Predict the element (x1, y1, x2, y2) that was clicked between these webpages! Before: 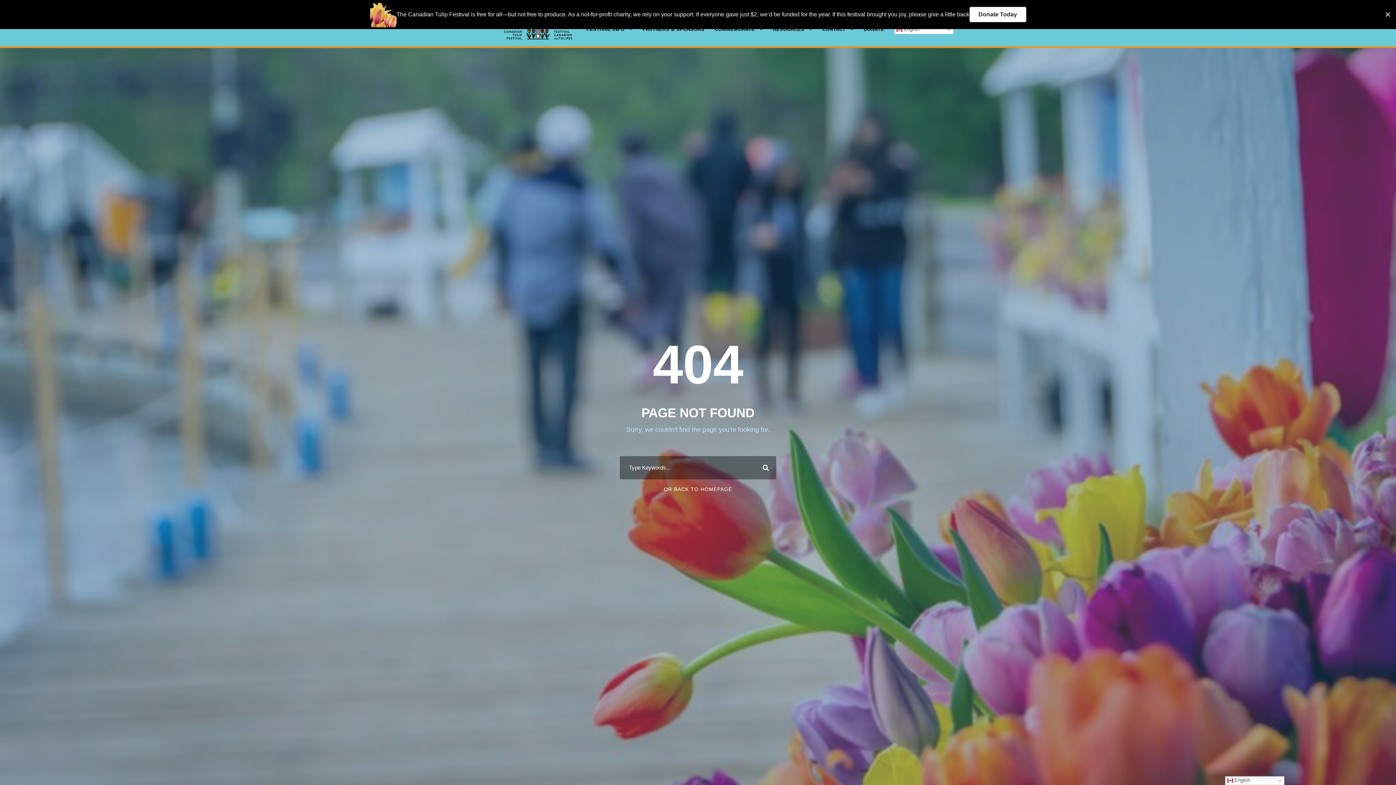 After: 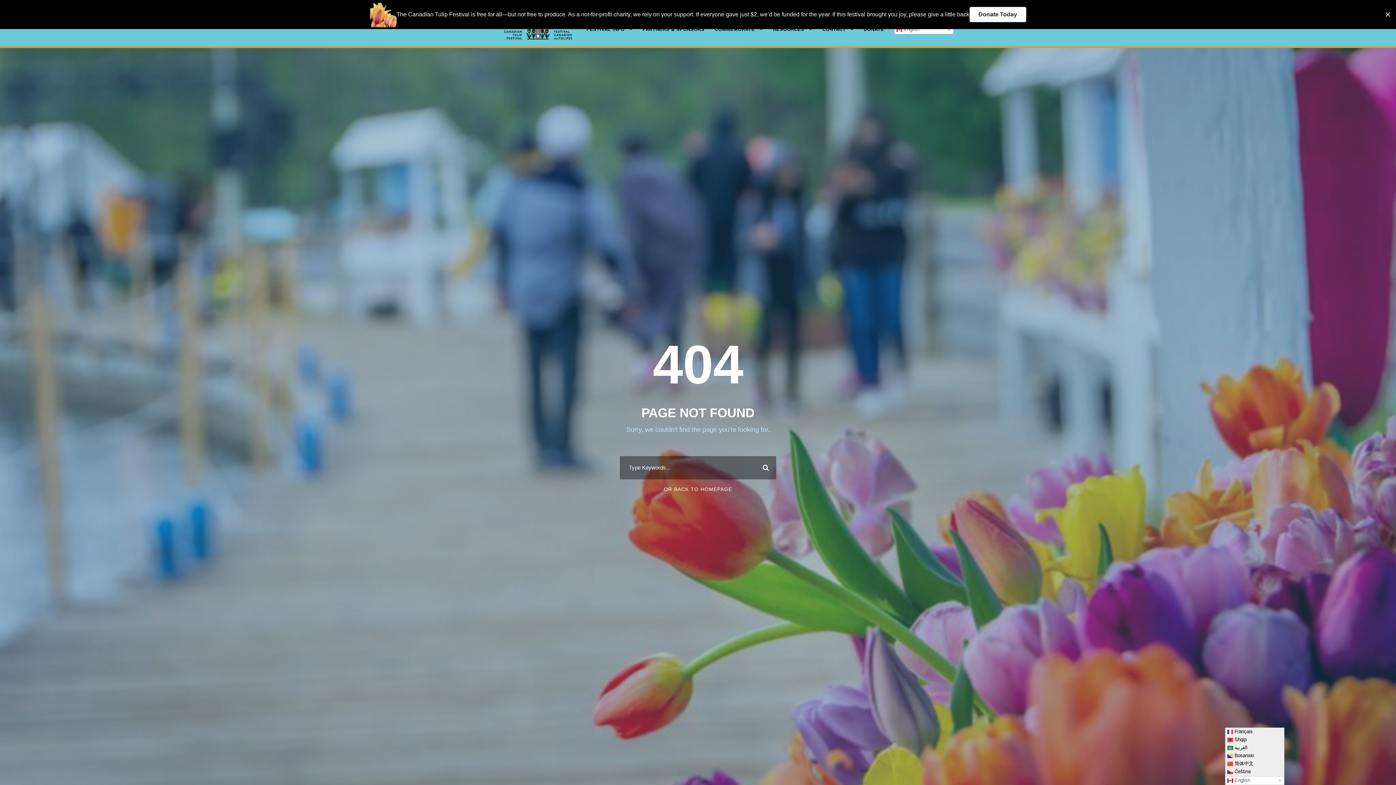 Action: label:  English bbox: (1225, 776, 1284, 785)